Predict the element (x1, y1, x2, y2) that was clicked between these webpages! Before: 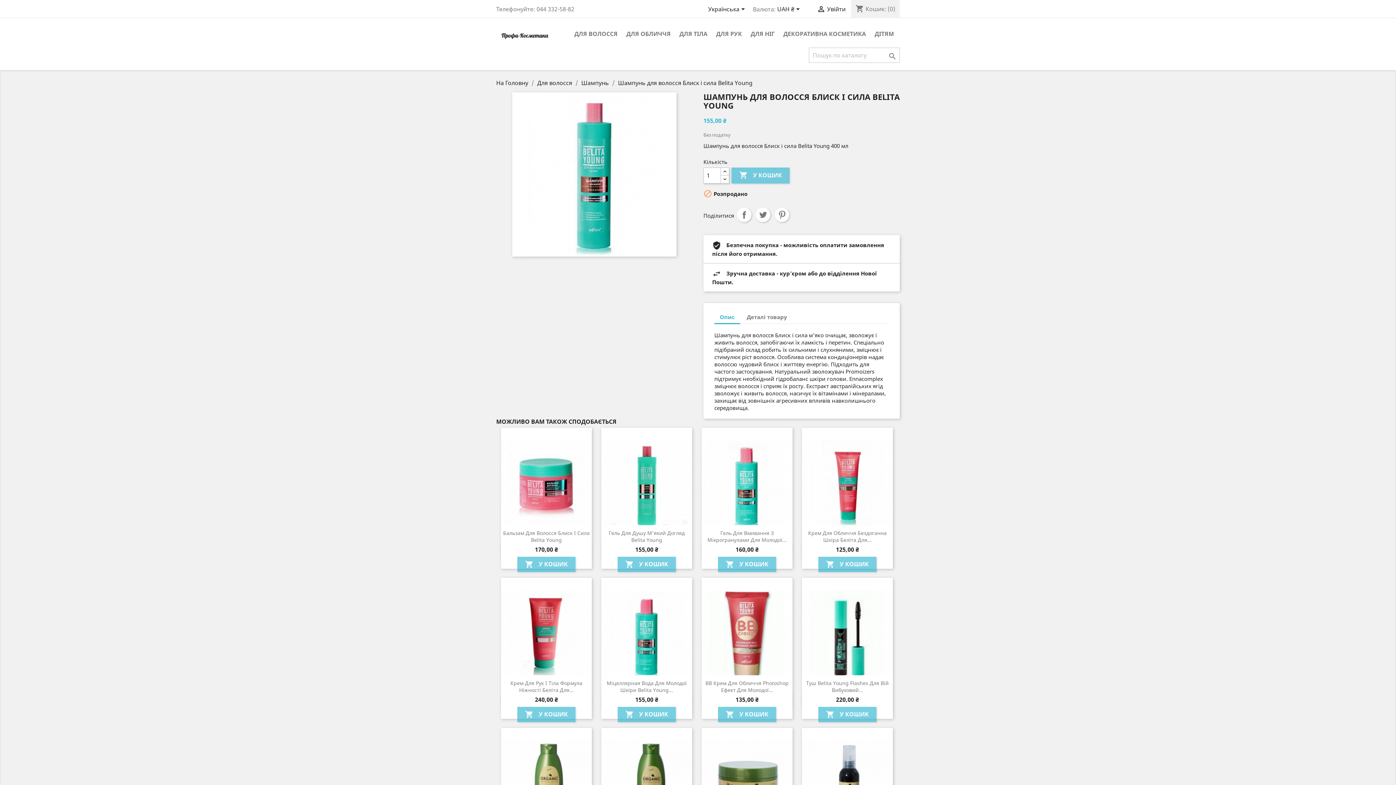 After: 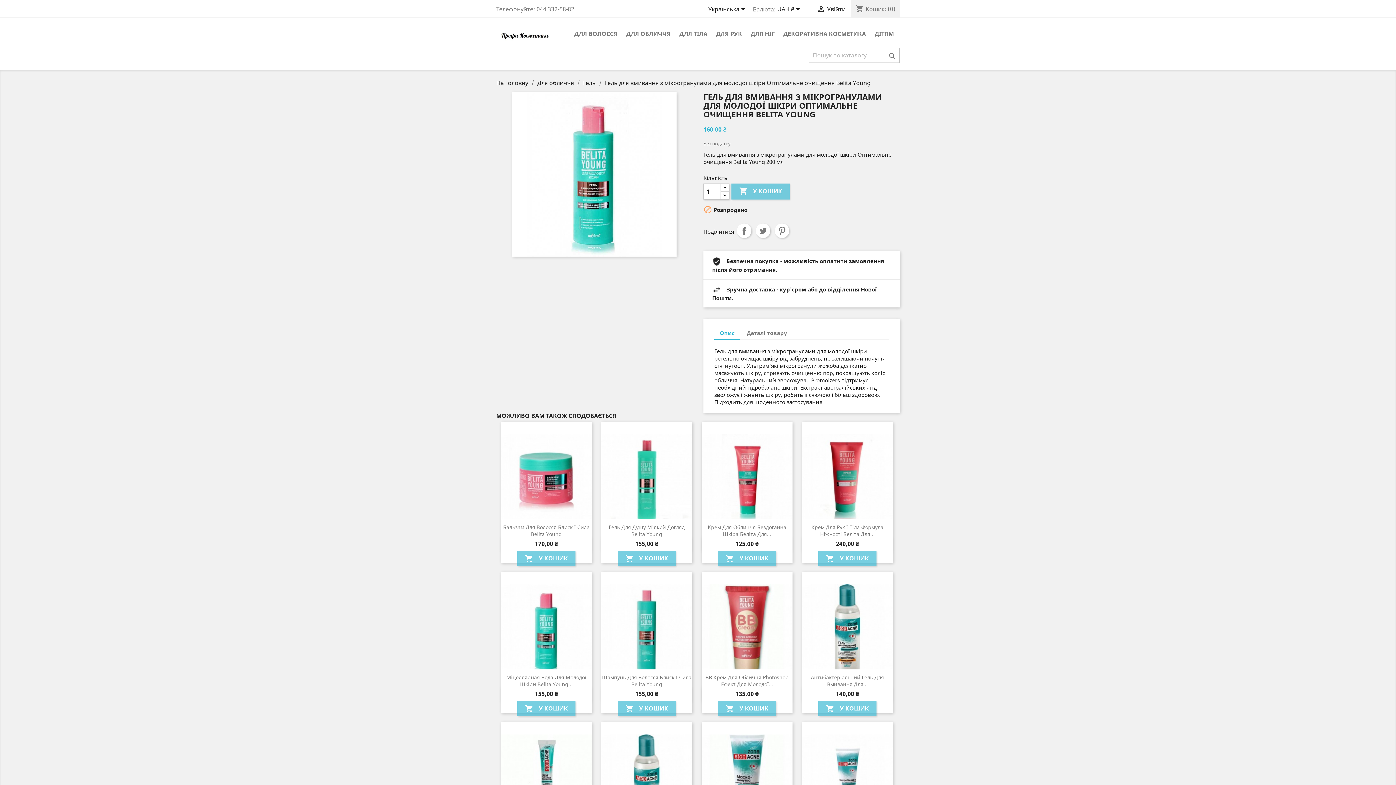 Action: bbox: (701, 428, 792, 543)